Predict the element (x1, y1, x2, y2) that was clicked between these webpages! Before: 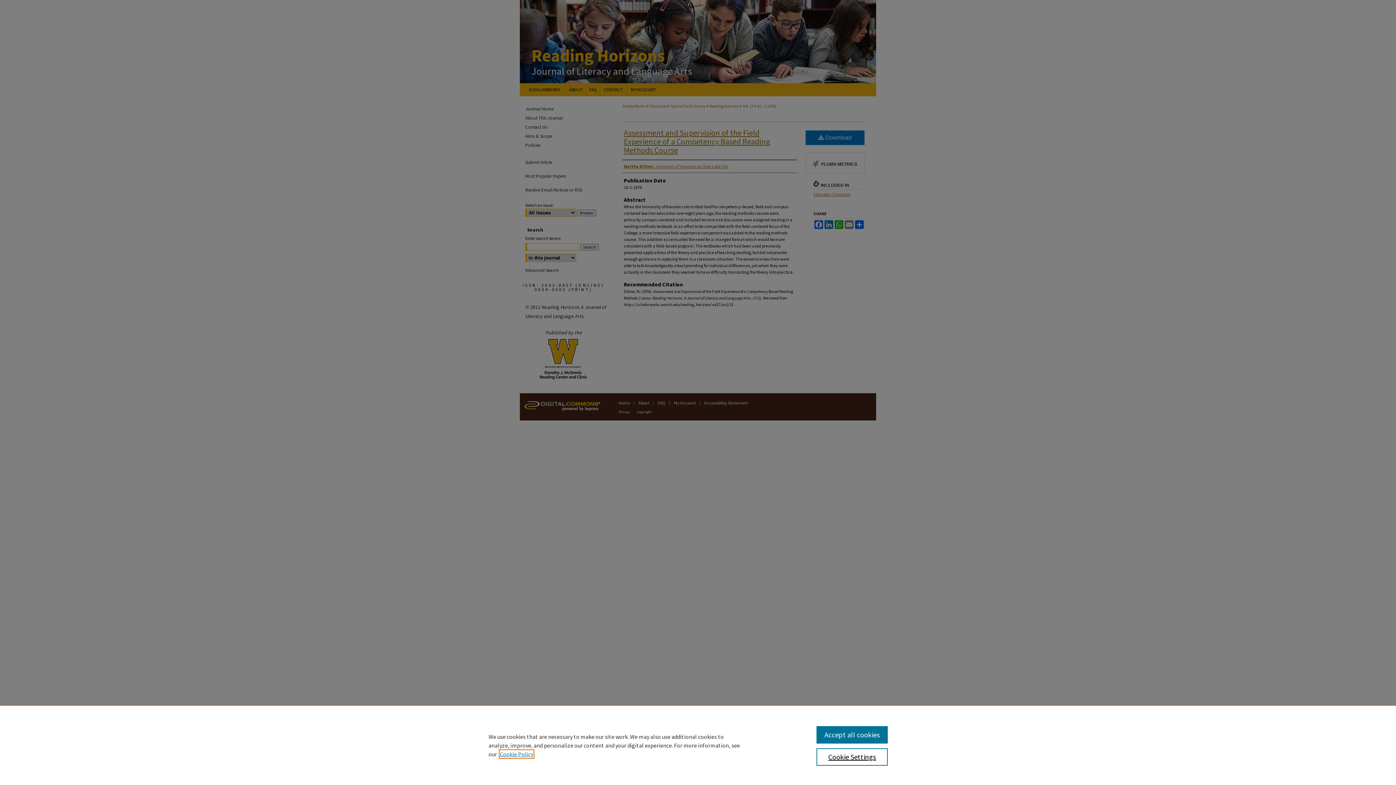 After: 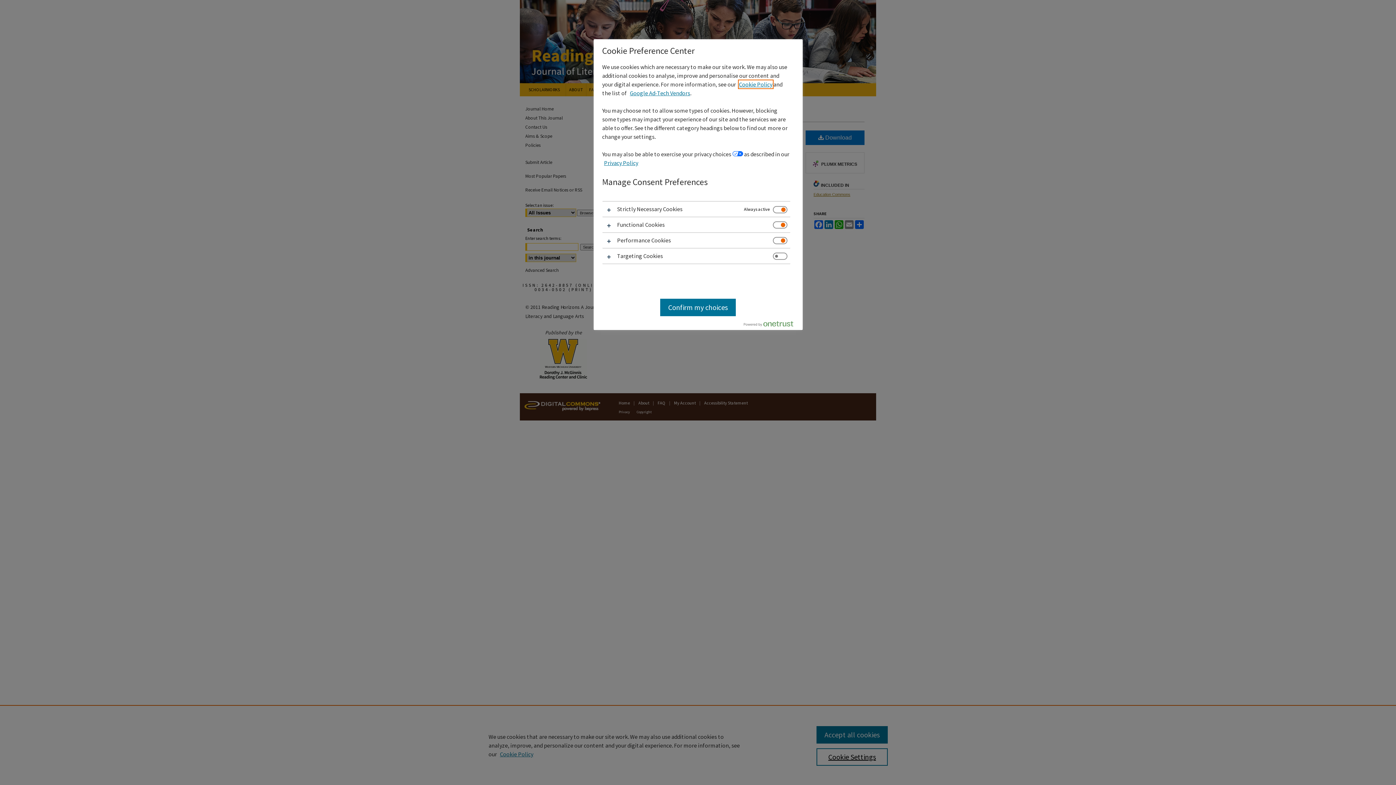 Action: label: Cookie Settings bbox: (816, 748, 887, 766)